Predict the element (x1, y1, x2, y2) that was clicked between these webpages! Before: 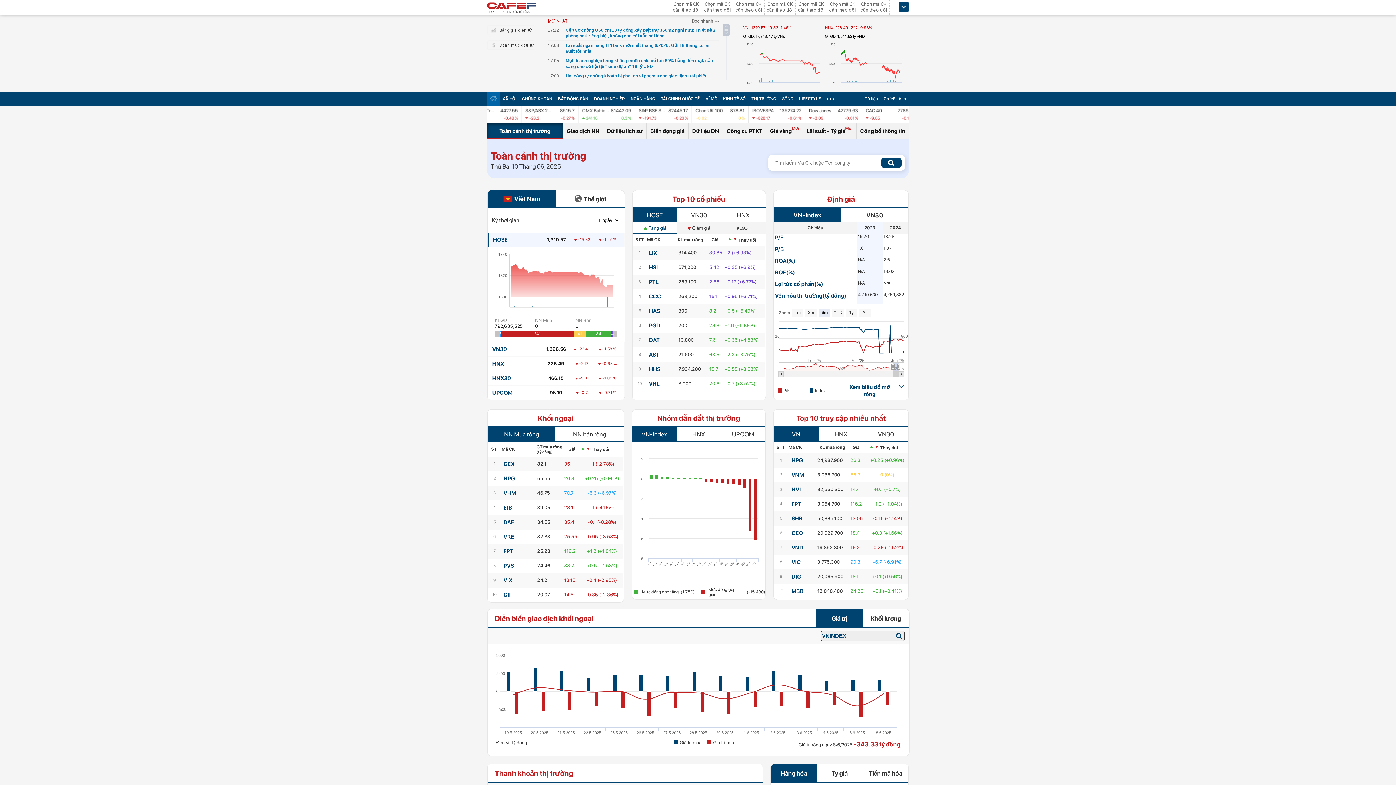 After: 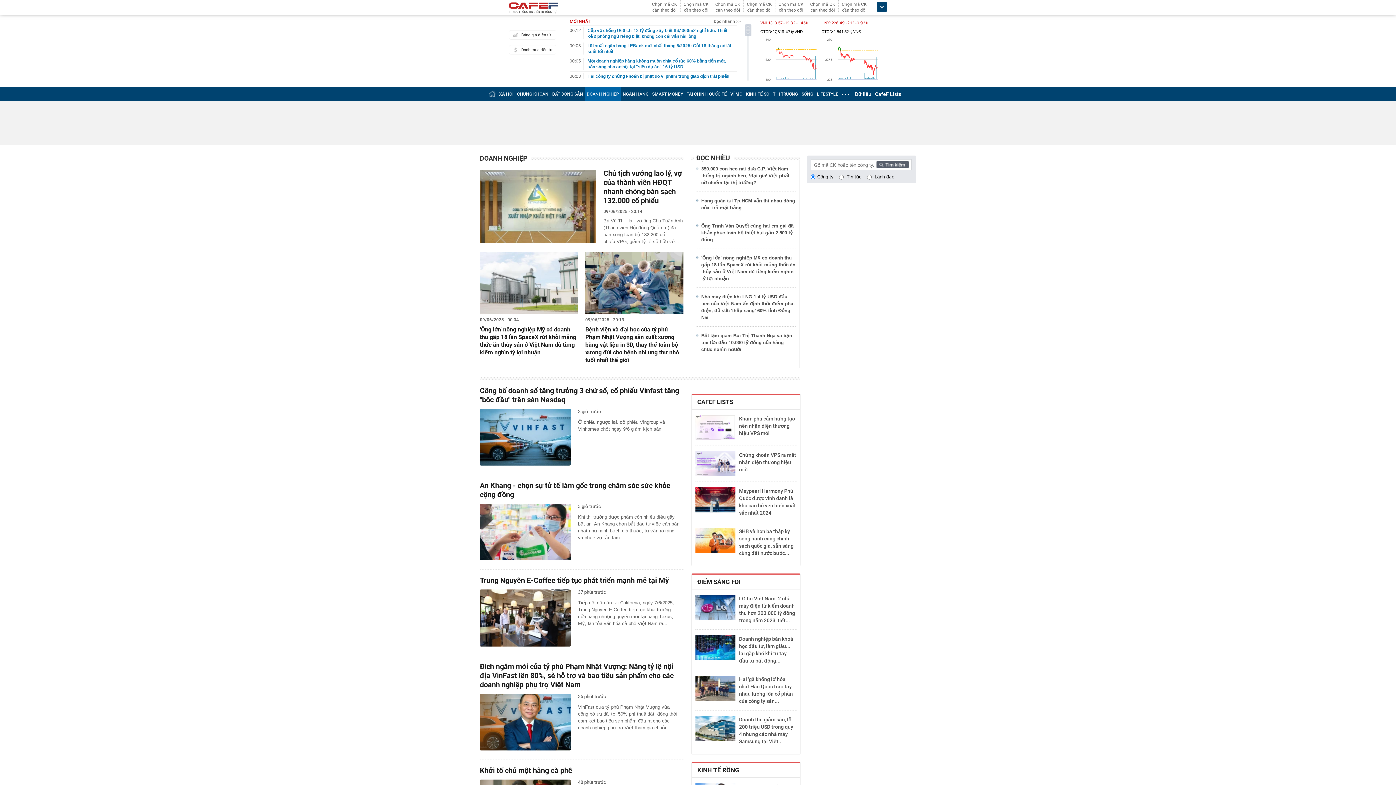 Action: label: DOANH NGHIỆP bbox: (594, 96, 625, 101)